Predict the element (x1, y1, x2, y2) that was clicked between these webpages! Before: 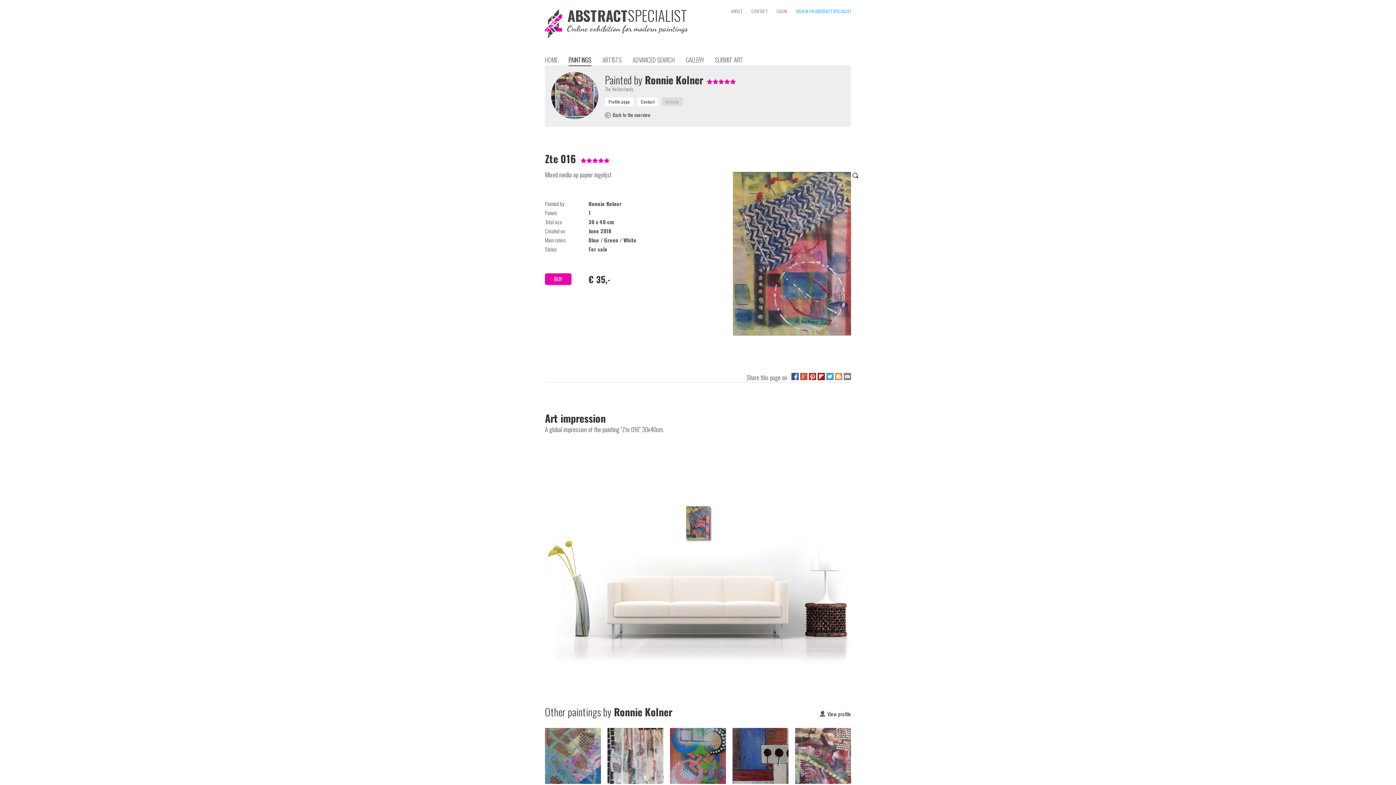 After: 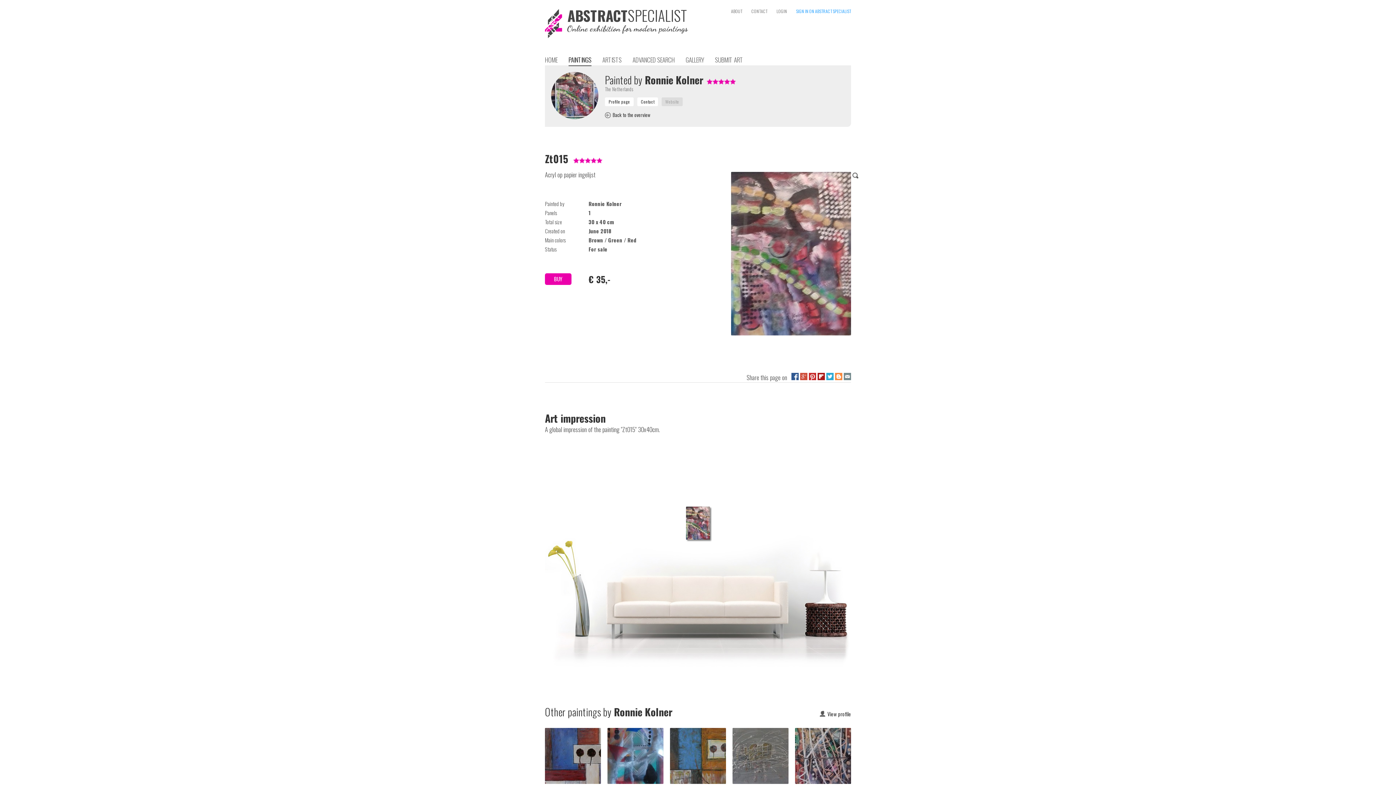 Action: bbox: (795, 728, 851, 737) label: 
Zt015
30 x 40 cm